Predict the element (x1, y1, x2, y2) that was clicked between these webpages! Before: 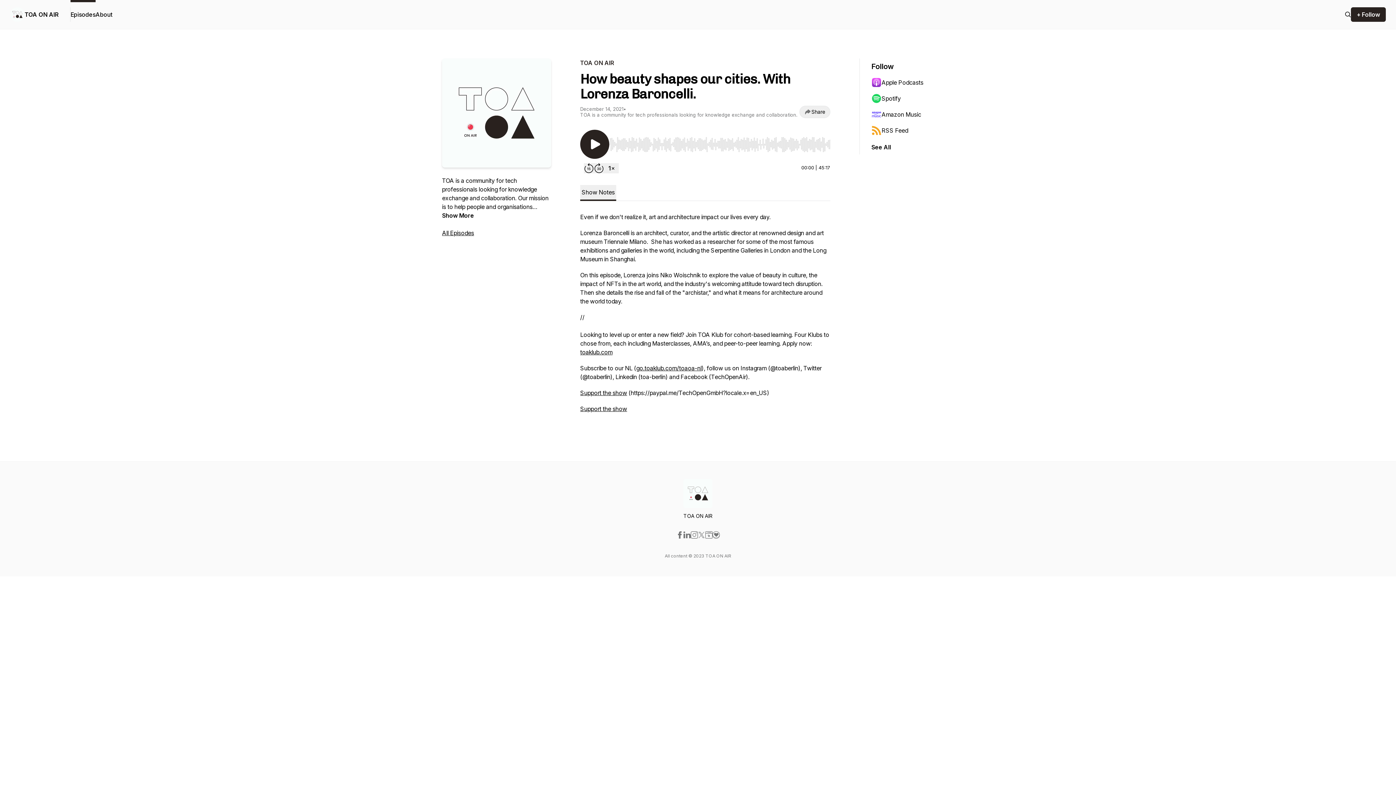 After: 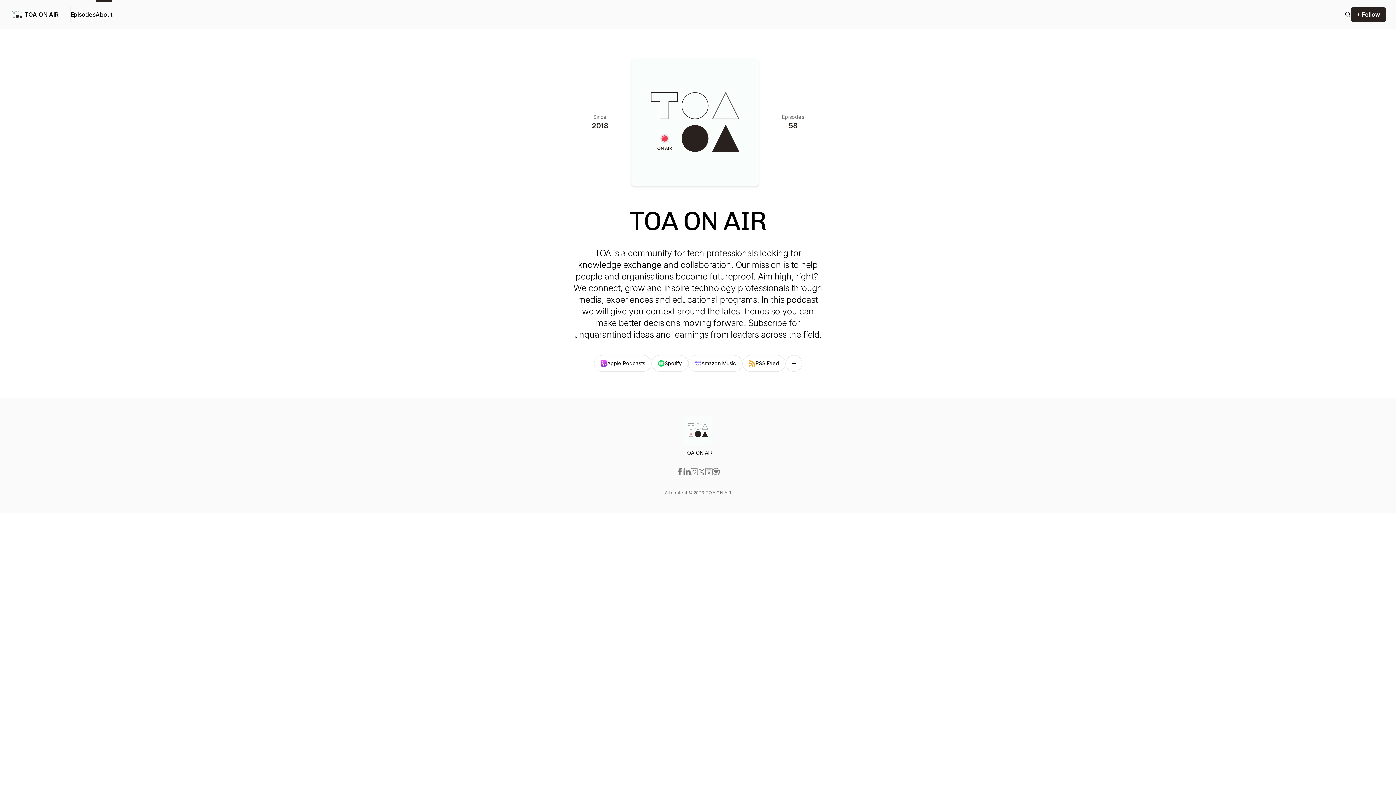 Action: bbox: (95, 0, 112, 29) label: About